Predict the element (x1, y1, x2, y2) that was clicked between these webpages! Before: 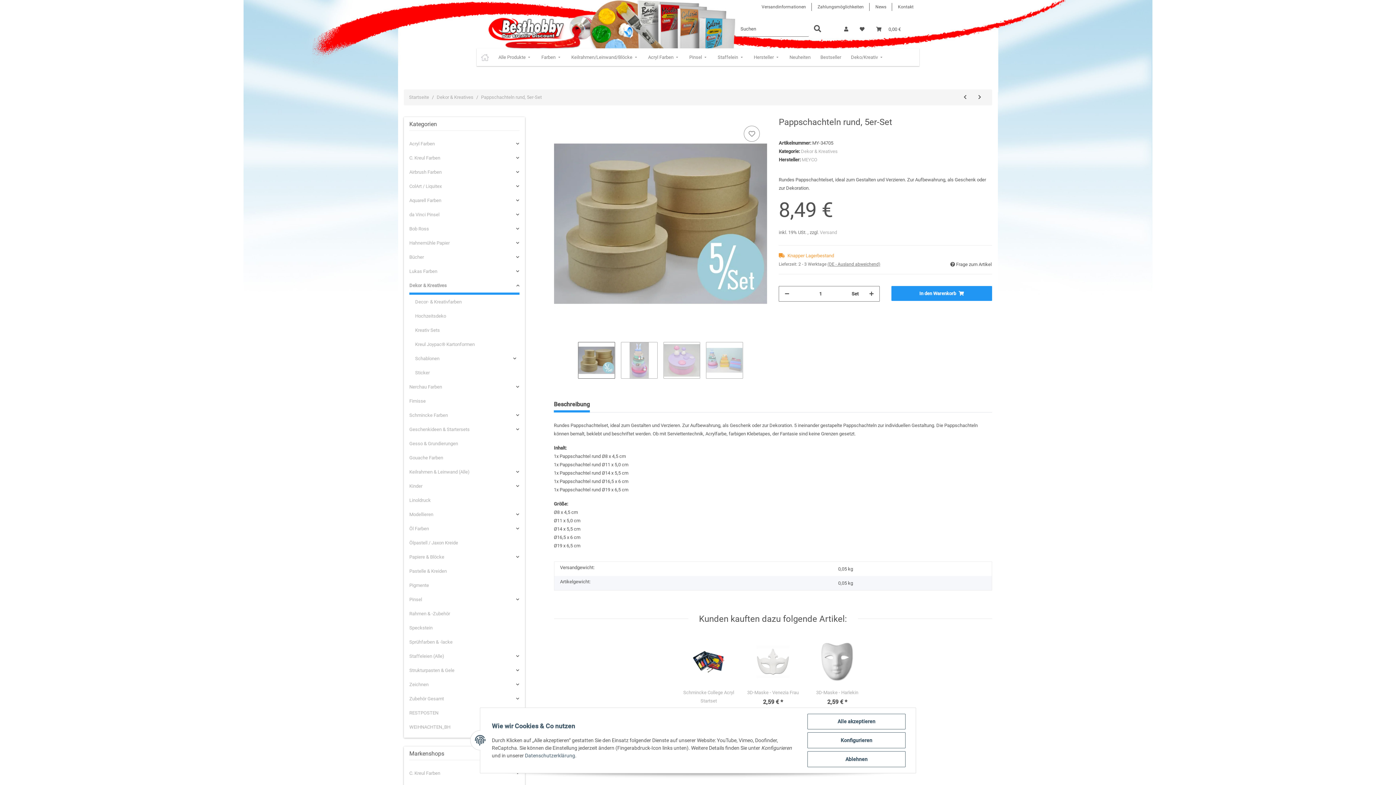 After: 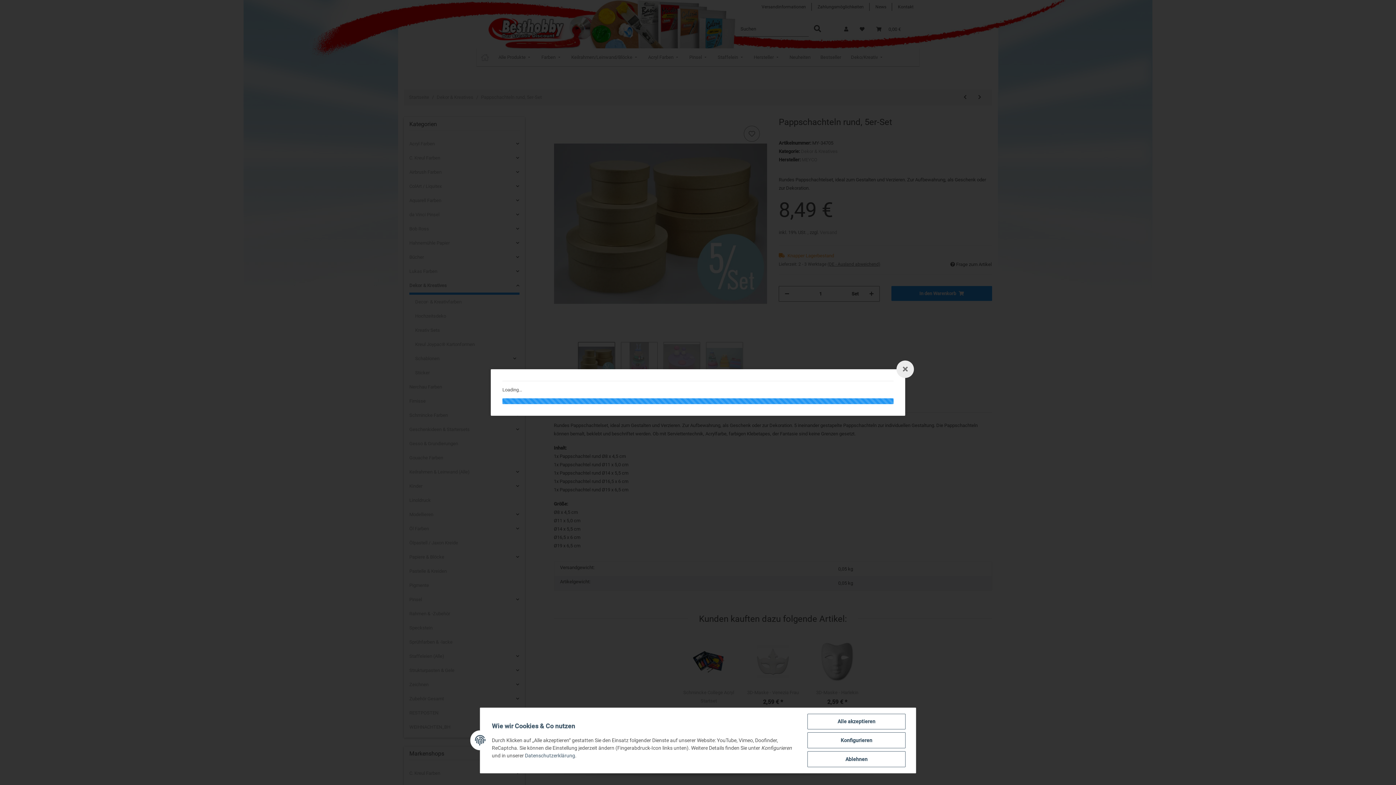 Action: bbox: (820, 229, 837, 235) label: Versand